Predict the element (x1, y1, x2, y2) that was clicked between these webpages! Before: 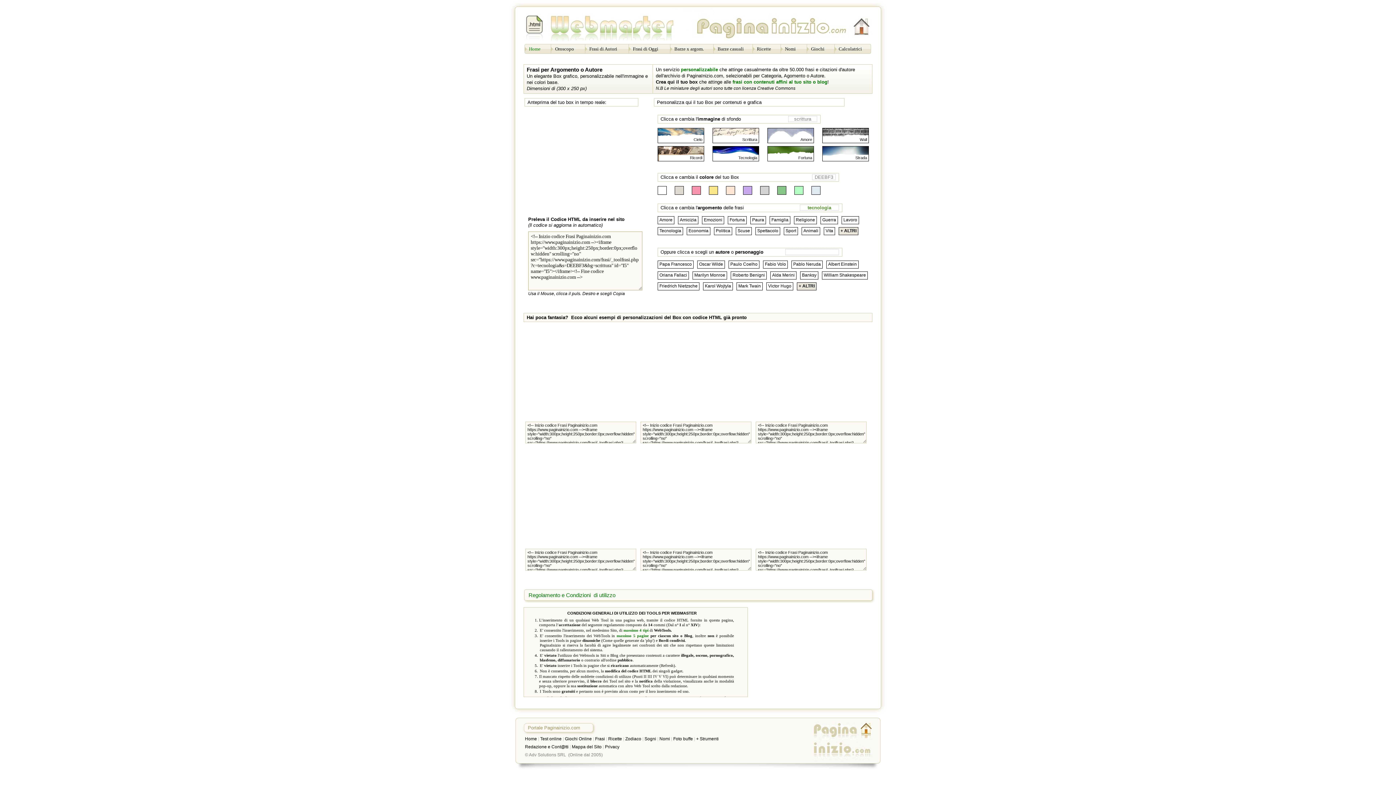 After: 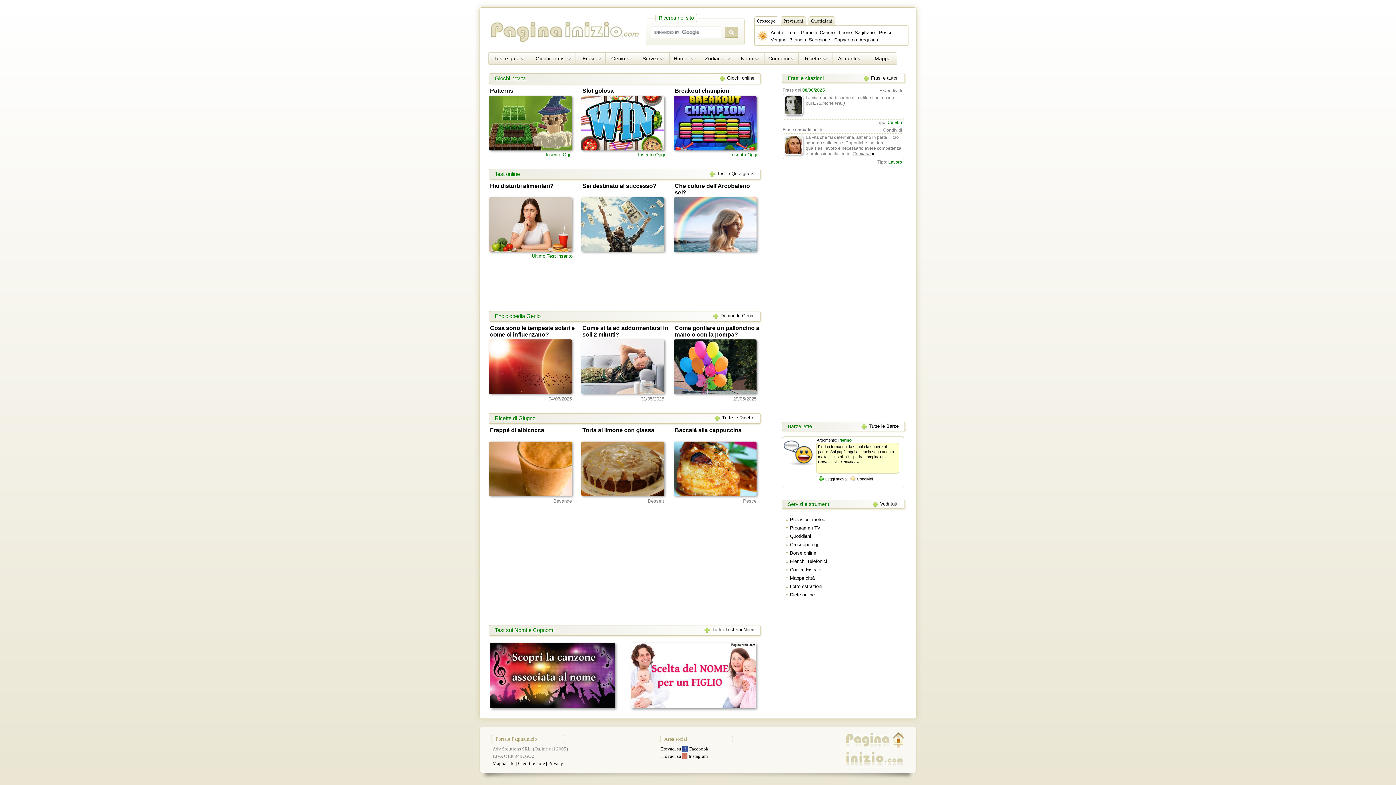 Action: bbox: (605, 744, 619, 749) label: Privacy